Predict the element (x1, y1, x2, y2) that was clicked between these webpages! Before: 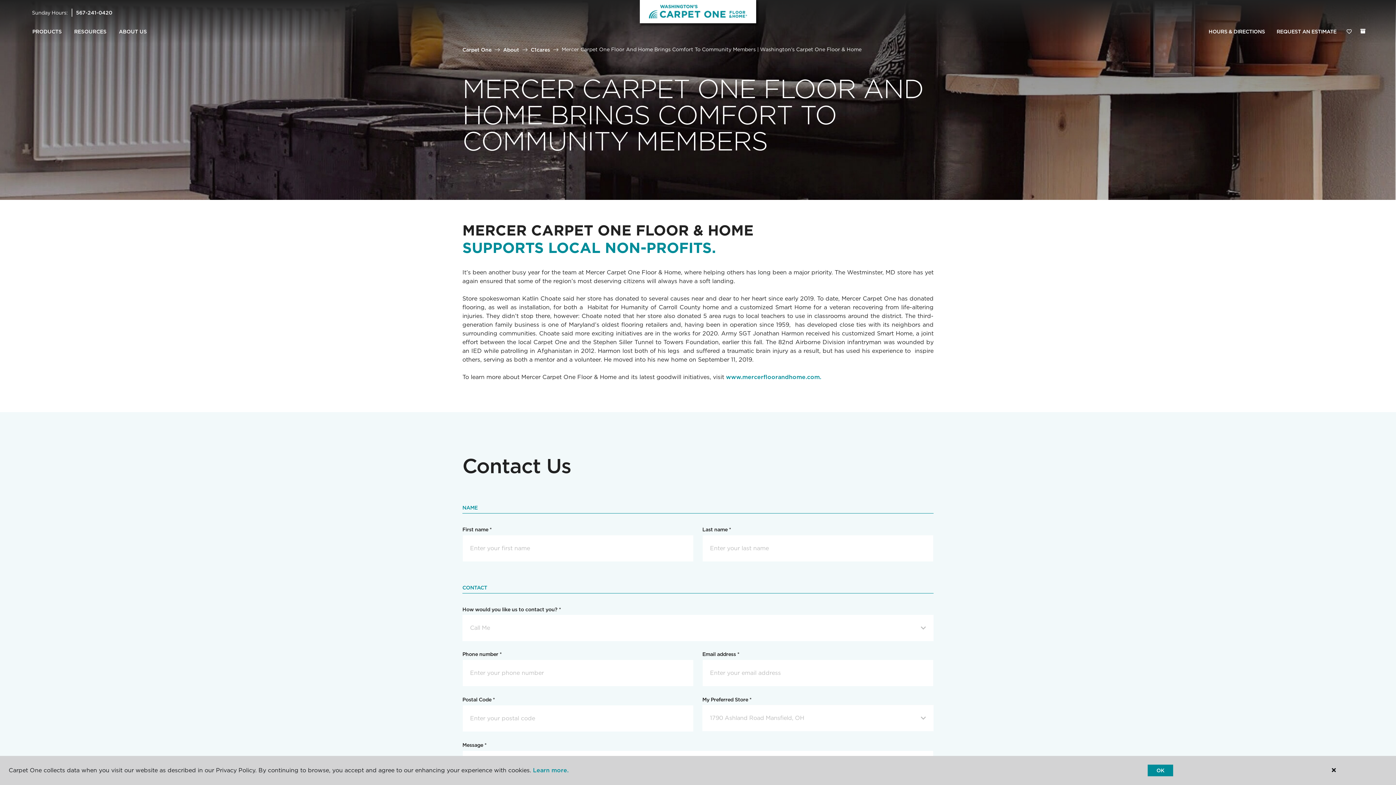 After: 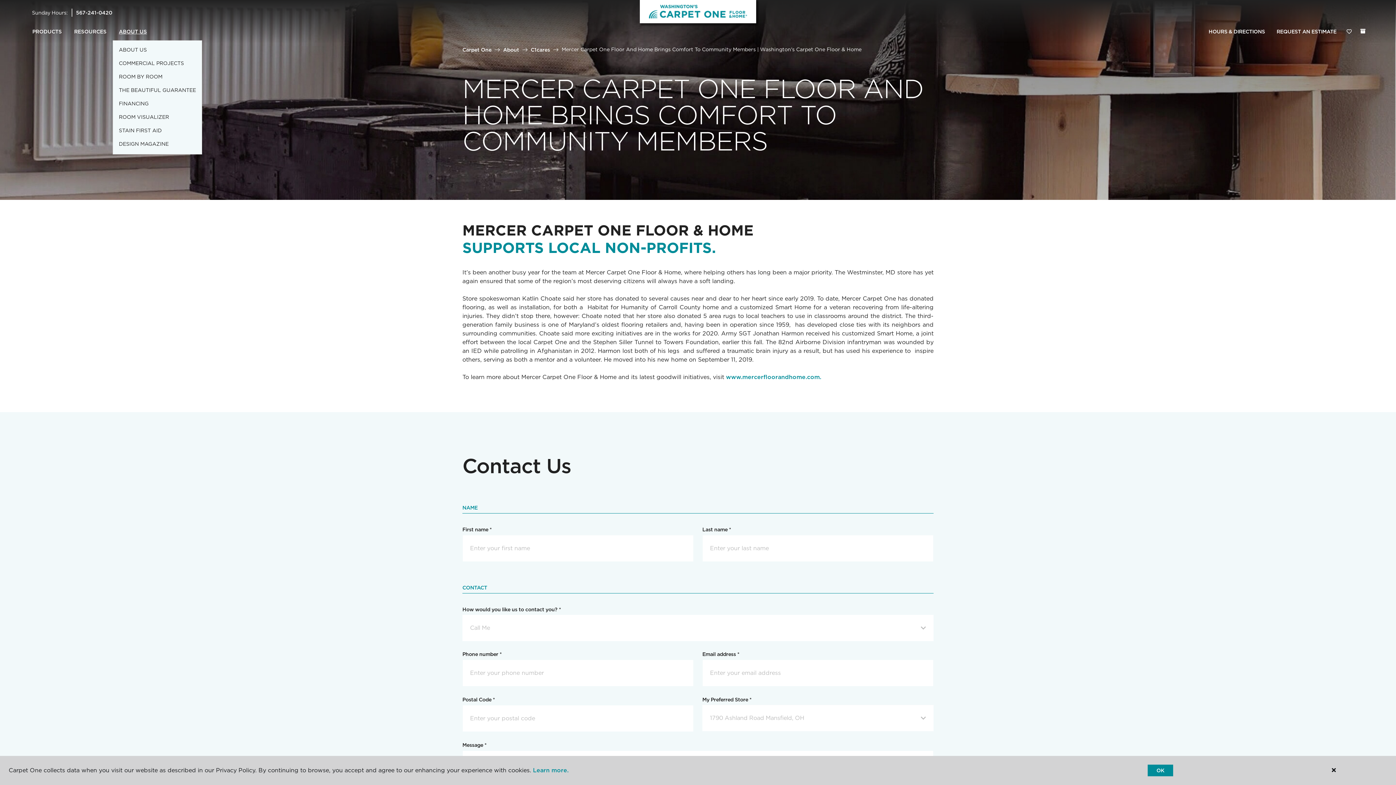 Action: label: ABOUT US bbox: (112, 23, 153, 40)